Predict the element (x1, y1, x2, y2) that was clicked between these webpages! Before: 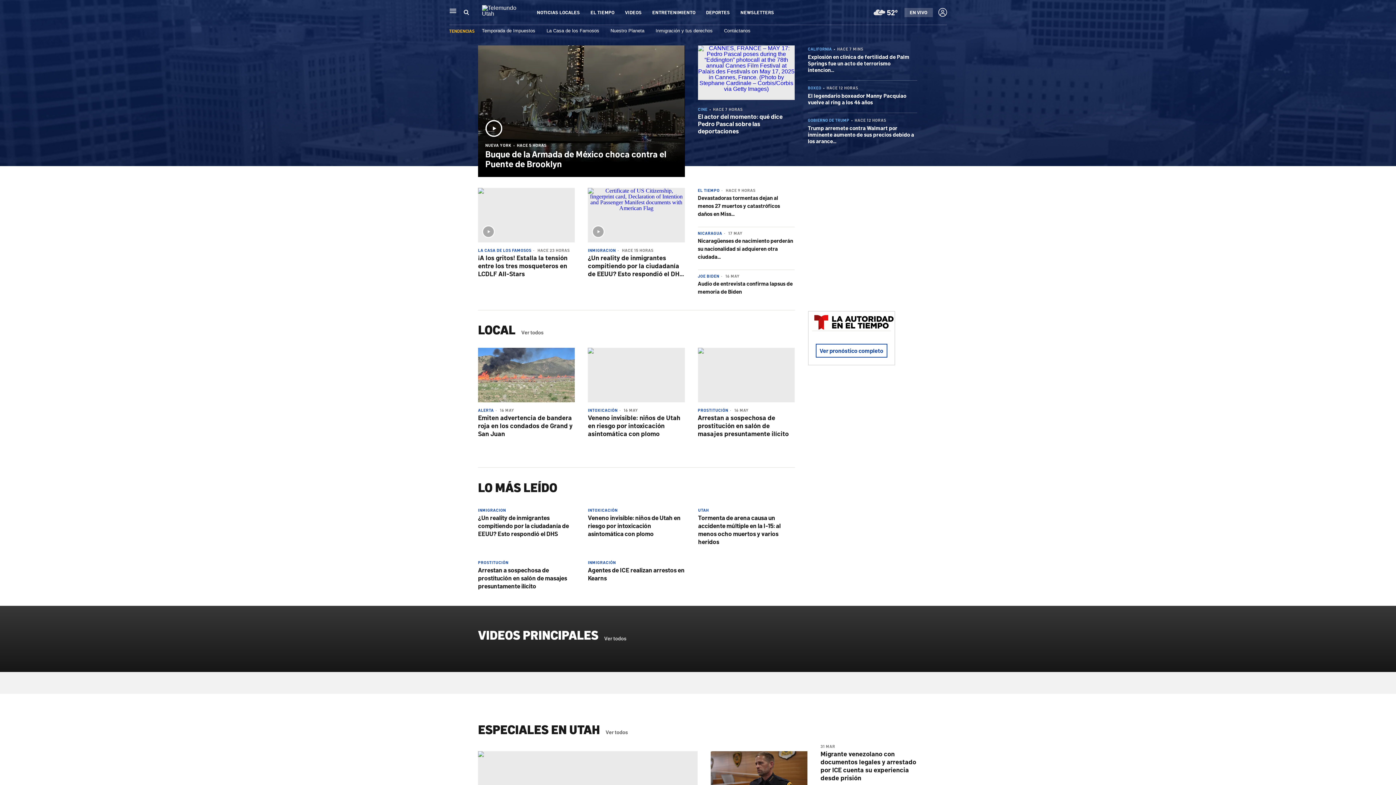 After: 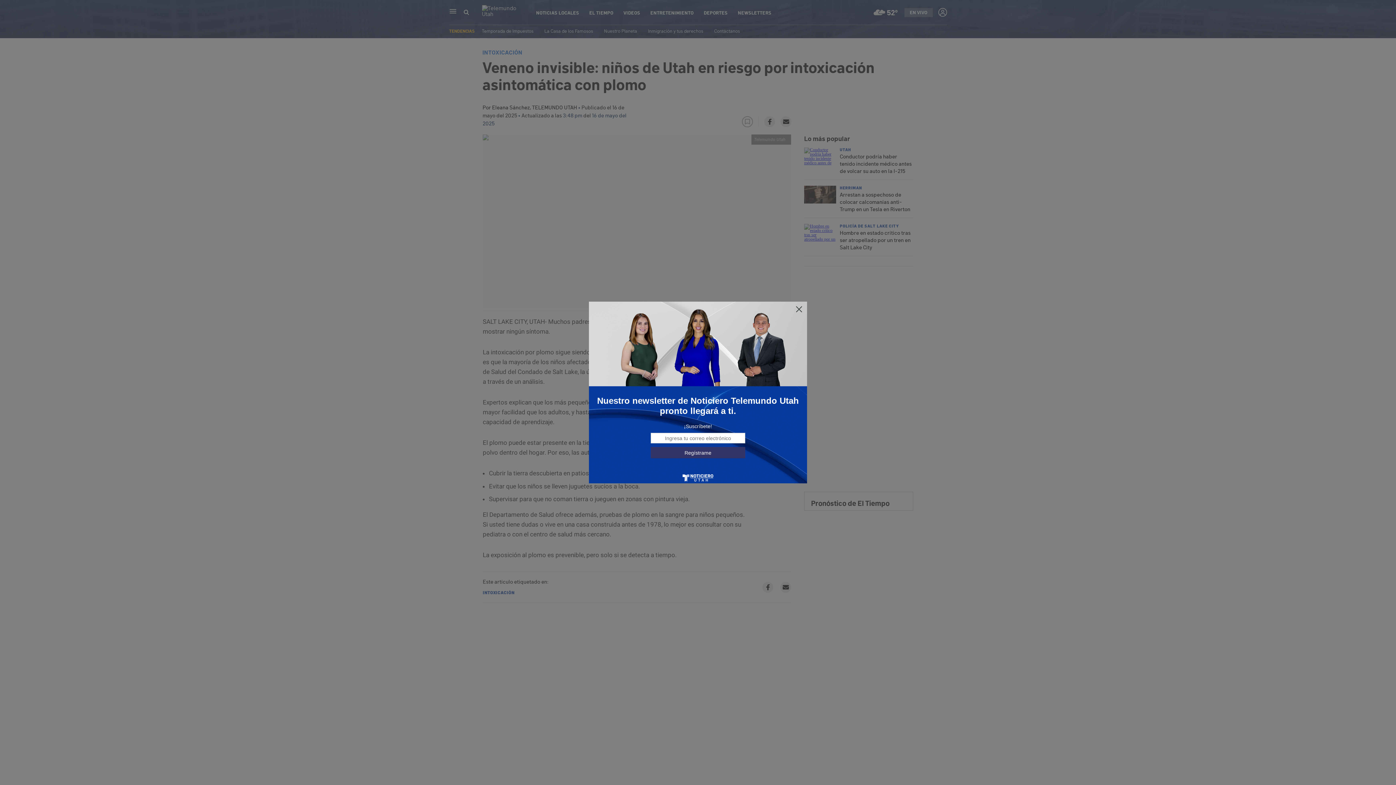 Action: bbox: (588, 513, 680, 537) label: Veneno invisible: niños de Utah en riesgo por intoxicación asintomática con plomo